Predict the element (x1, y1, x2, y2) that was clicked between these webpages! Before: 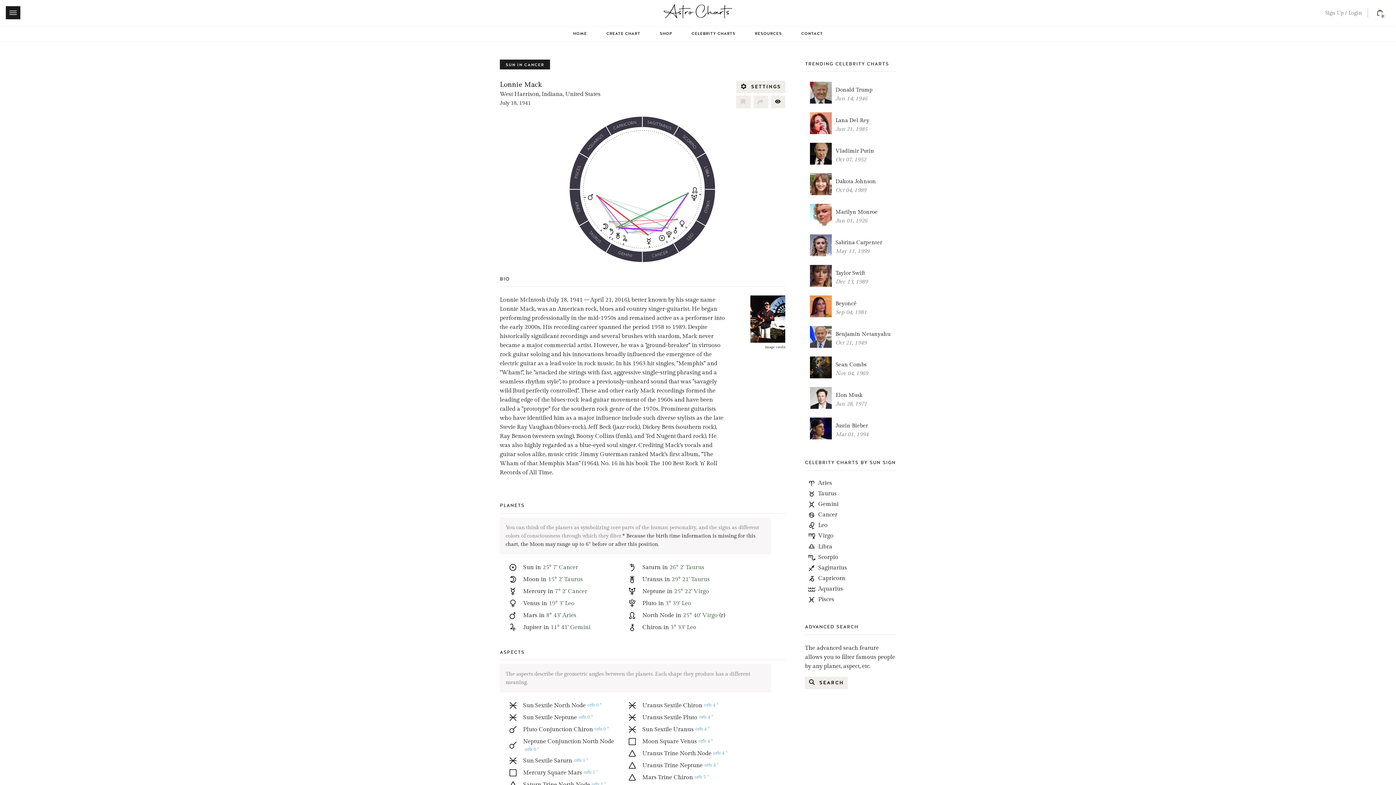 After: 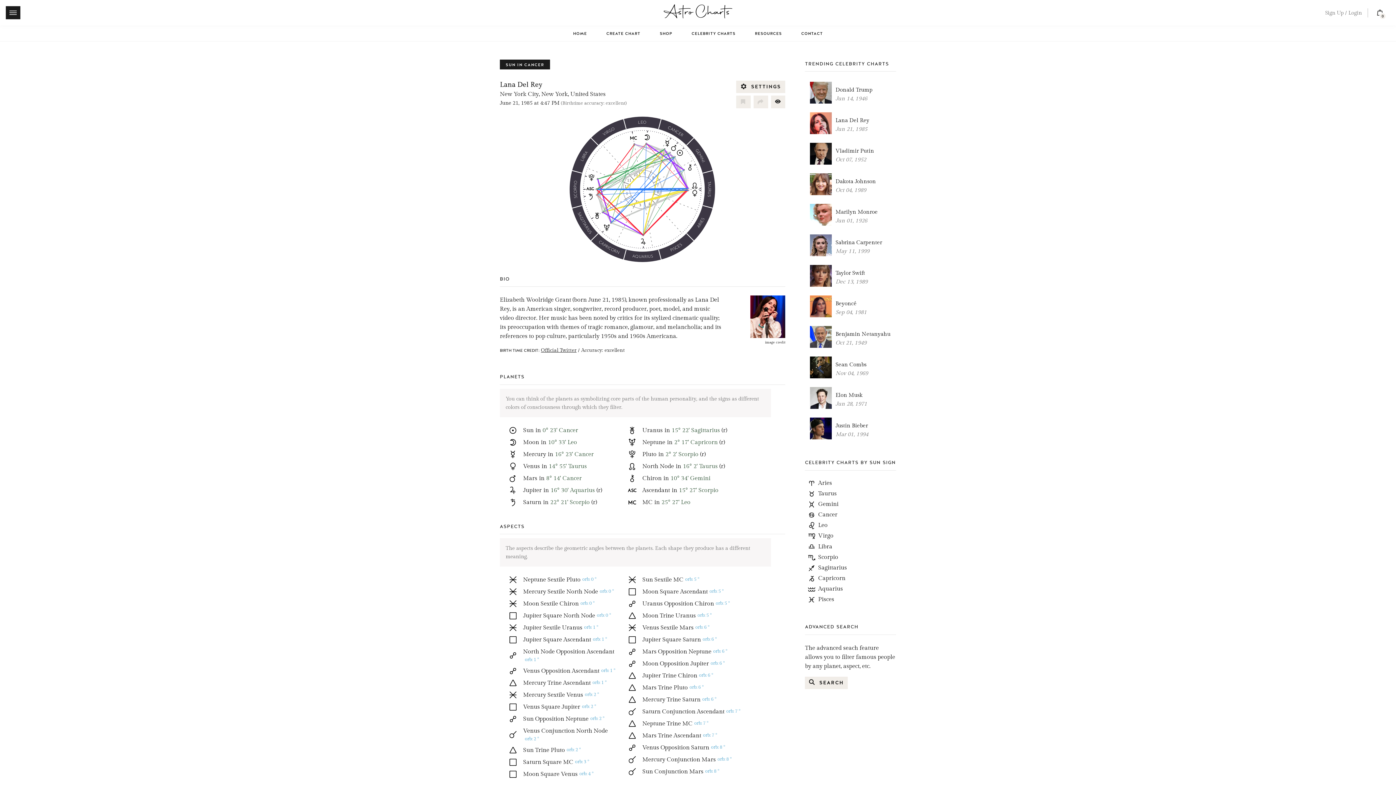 Action: label: Lana Del Rey

Jun 21, 1985 bbox: (809, 115, 896, 134)